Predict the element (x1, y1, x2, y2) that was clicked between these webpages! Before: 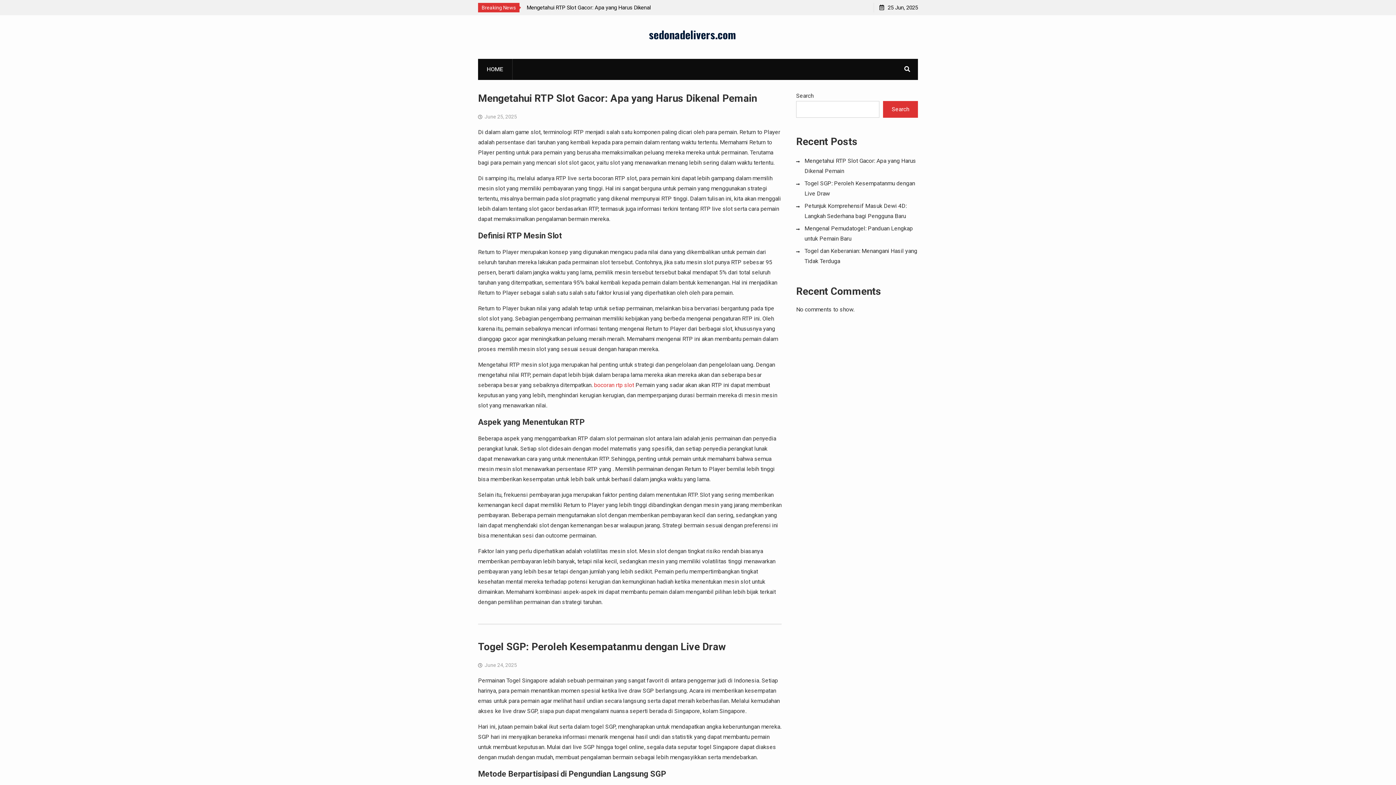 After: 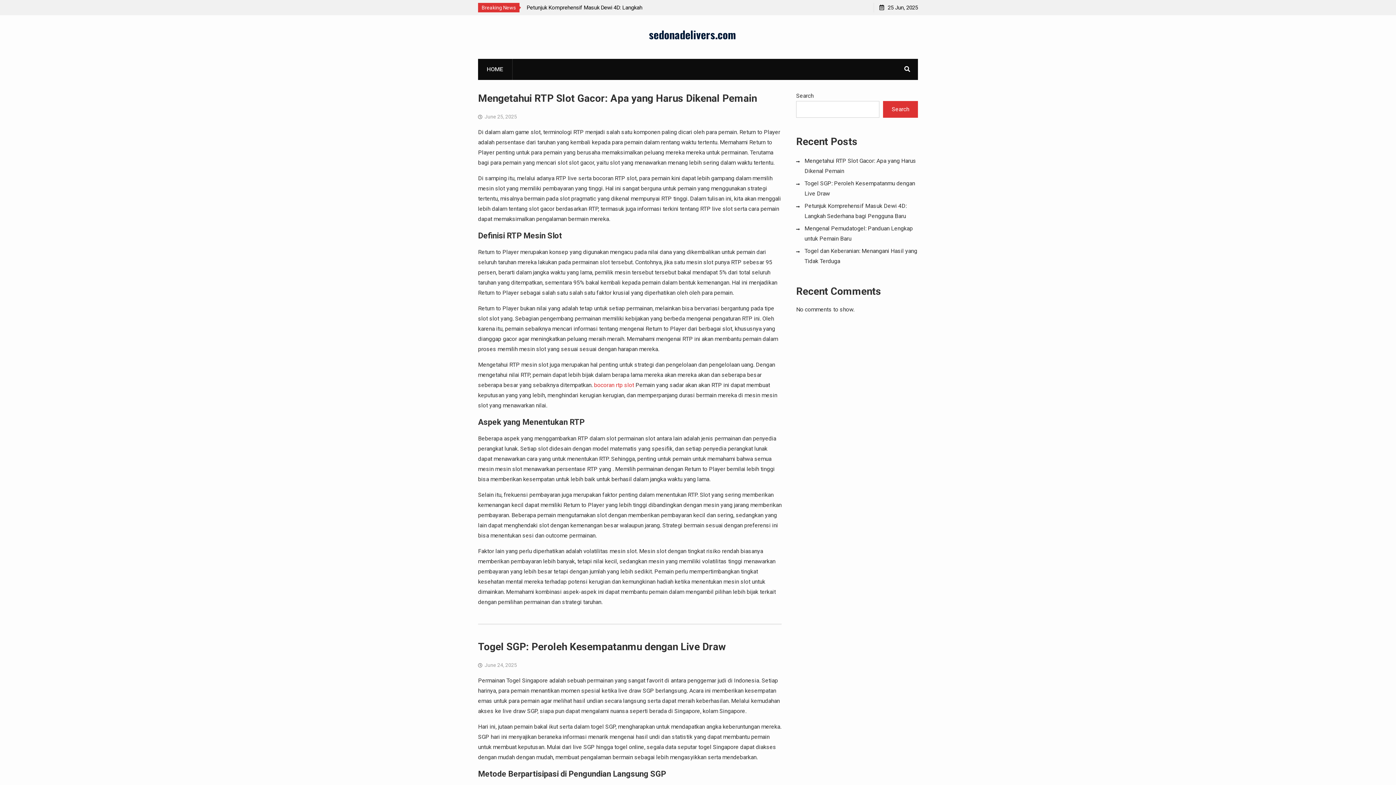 Action: bbox: (649, 26, 736, 42) label: sedonadelivers.com